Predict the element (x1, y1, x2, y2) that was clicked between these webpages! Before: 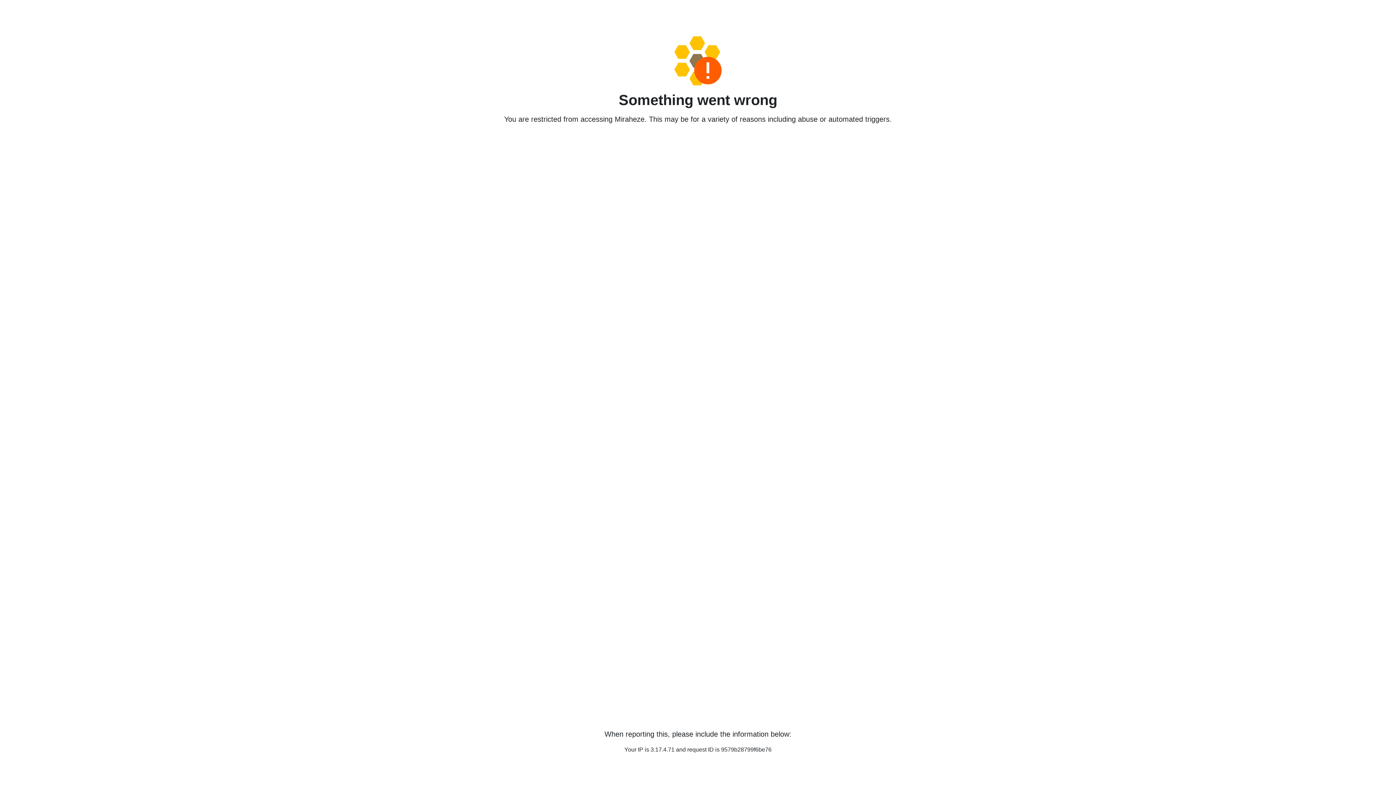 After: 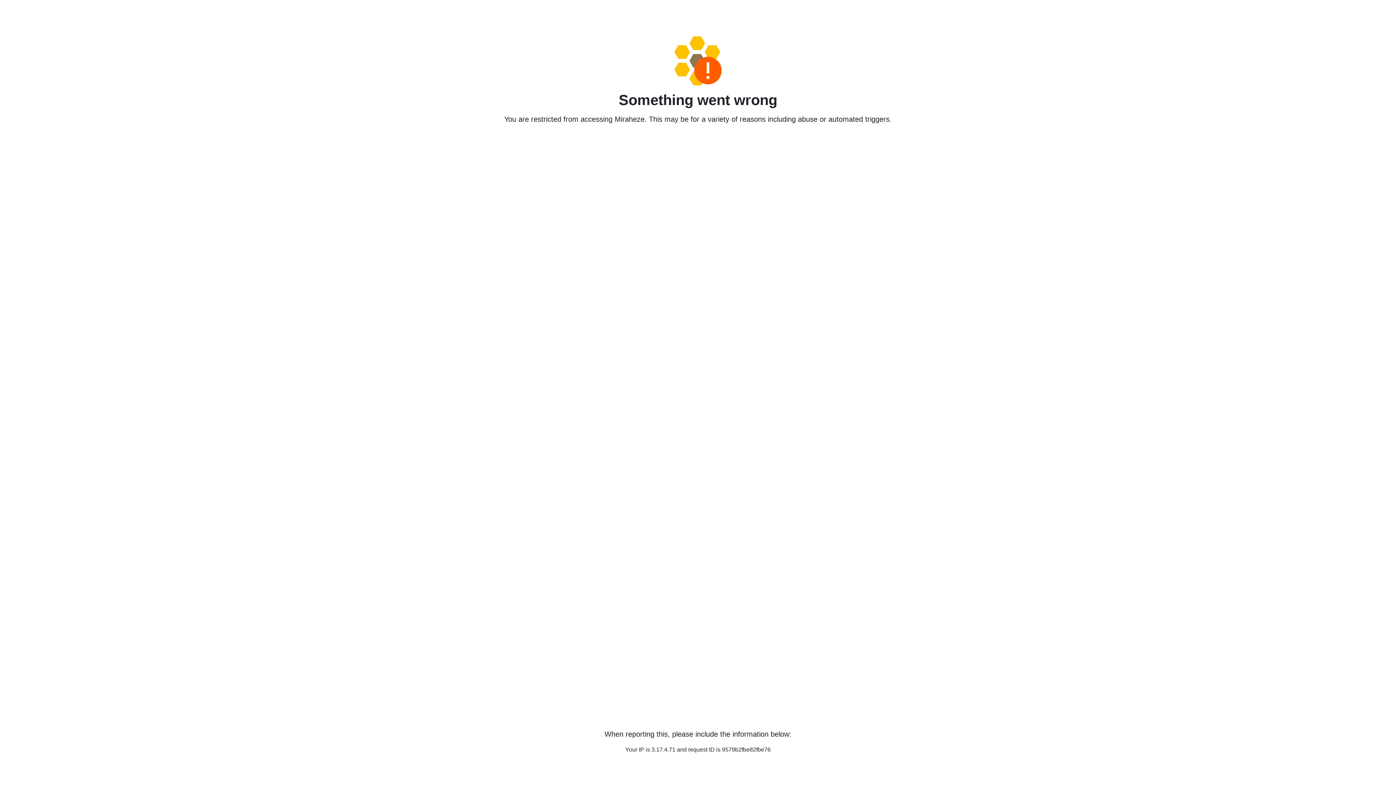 Action: bbox: (458, 36, 938, 85)